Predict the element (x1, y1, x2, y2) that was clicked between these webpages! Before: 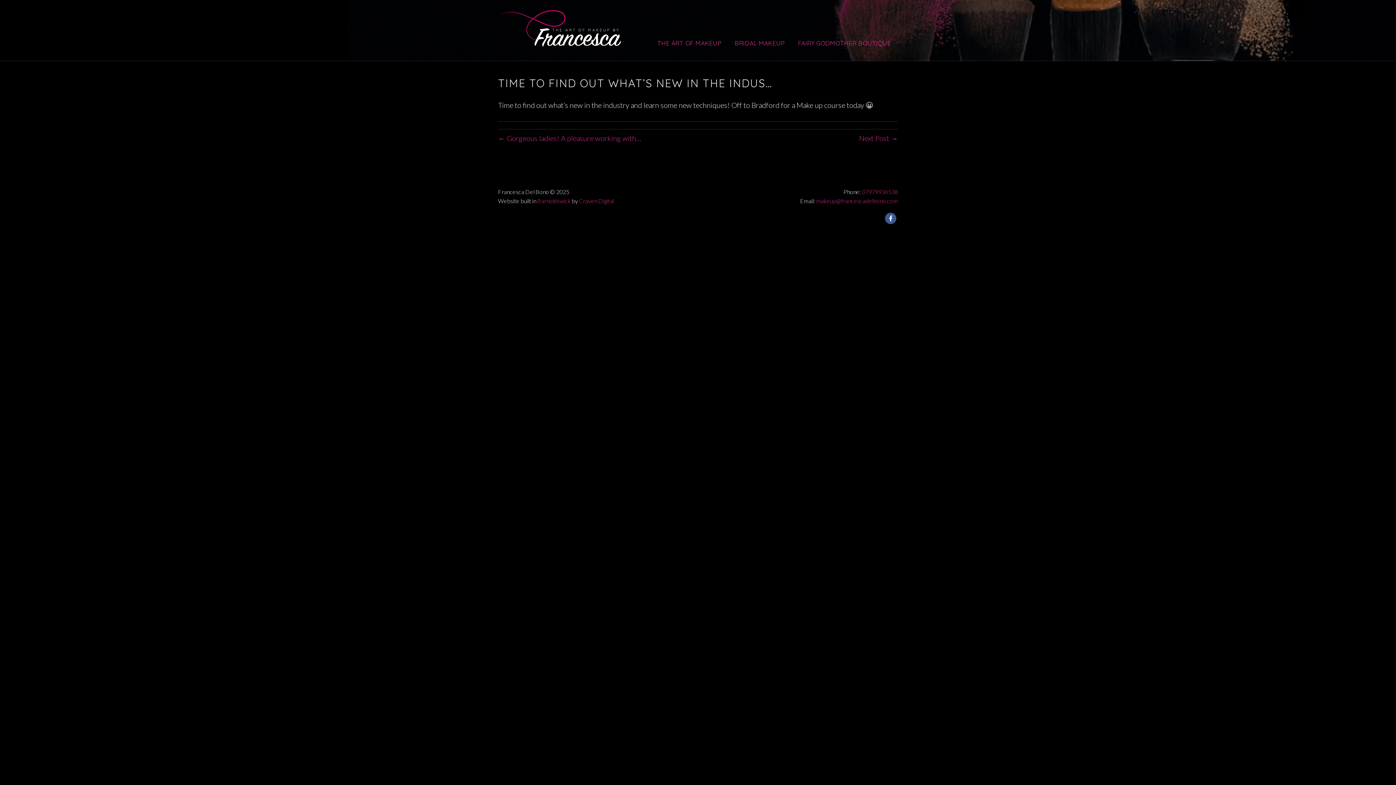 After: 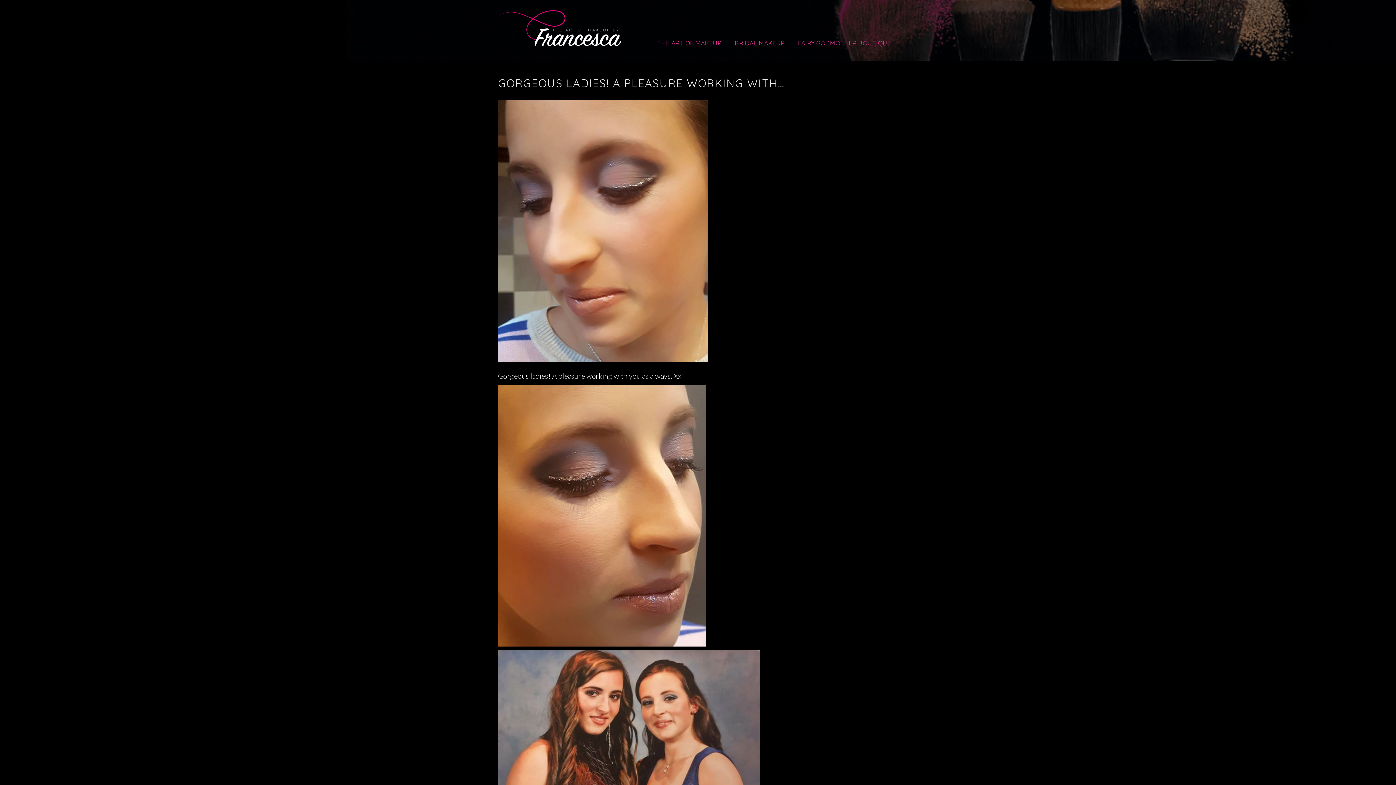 Action: bbox: (498, 133, 641, 142) label: ← Gorgeous ladies! A pleasure working with…